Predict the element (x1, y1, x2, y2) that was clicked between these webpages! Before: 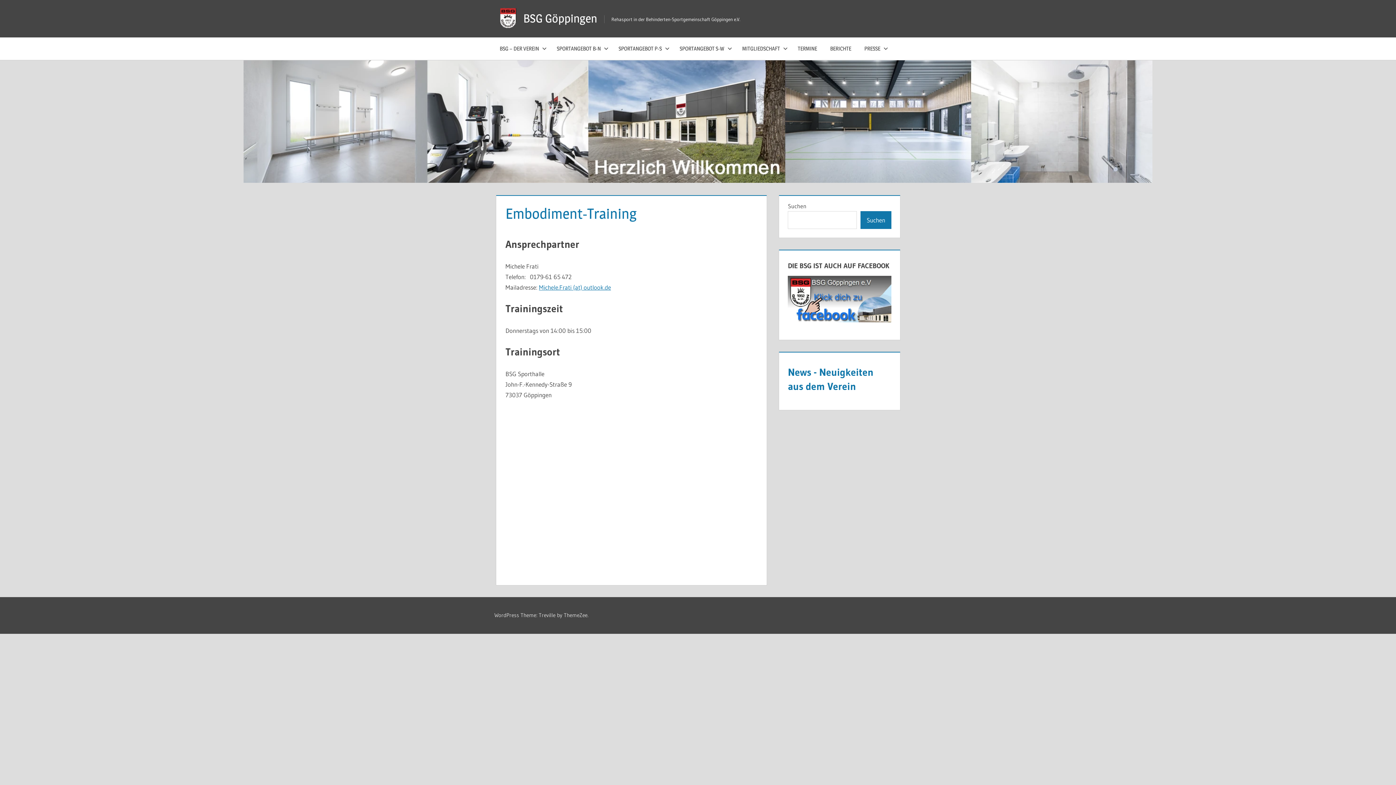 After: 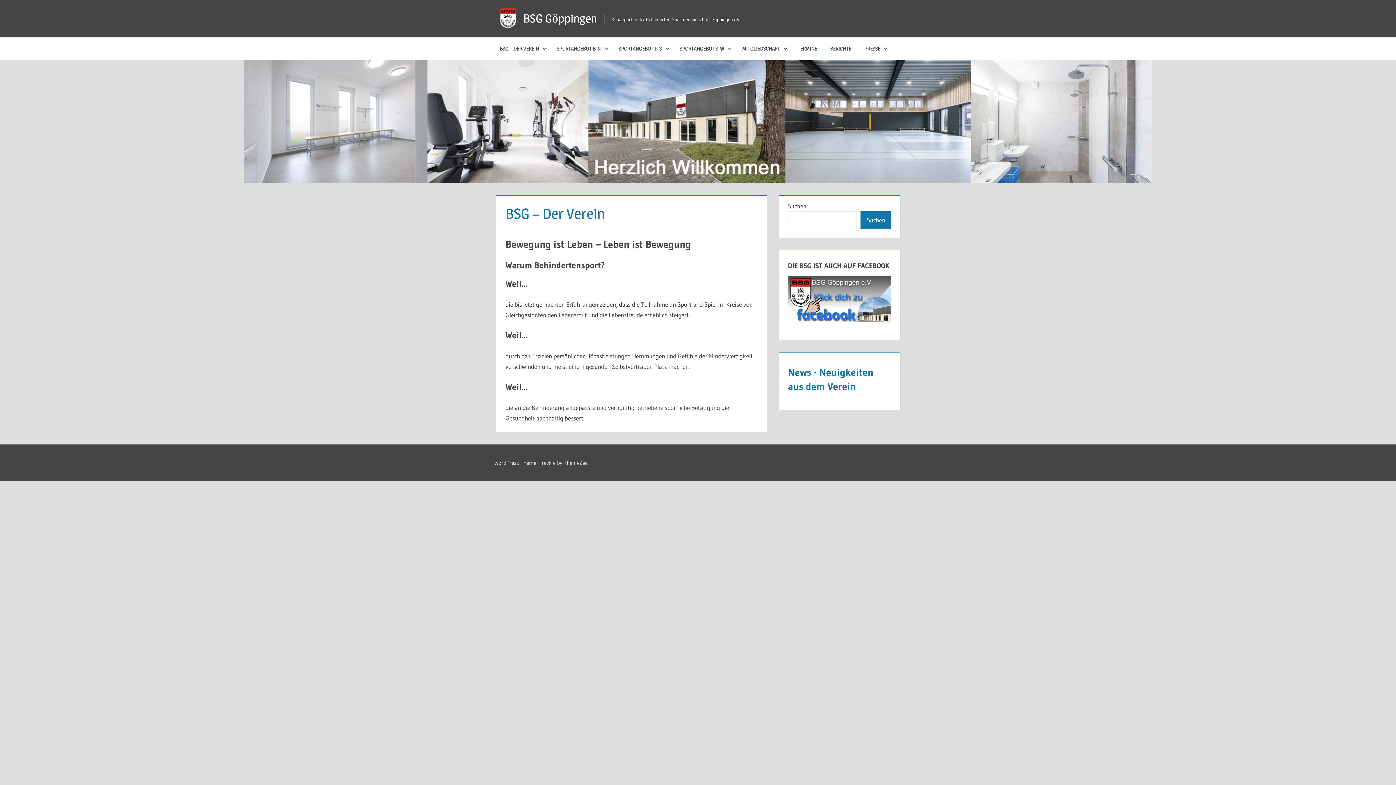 Action: label: BSG Göppingen bbox: (523, 11, 597, 25)